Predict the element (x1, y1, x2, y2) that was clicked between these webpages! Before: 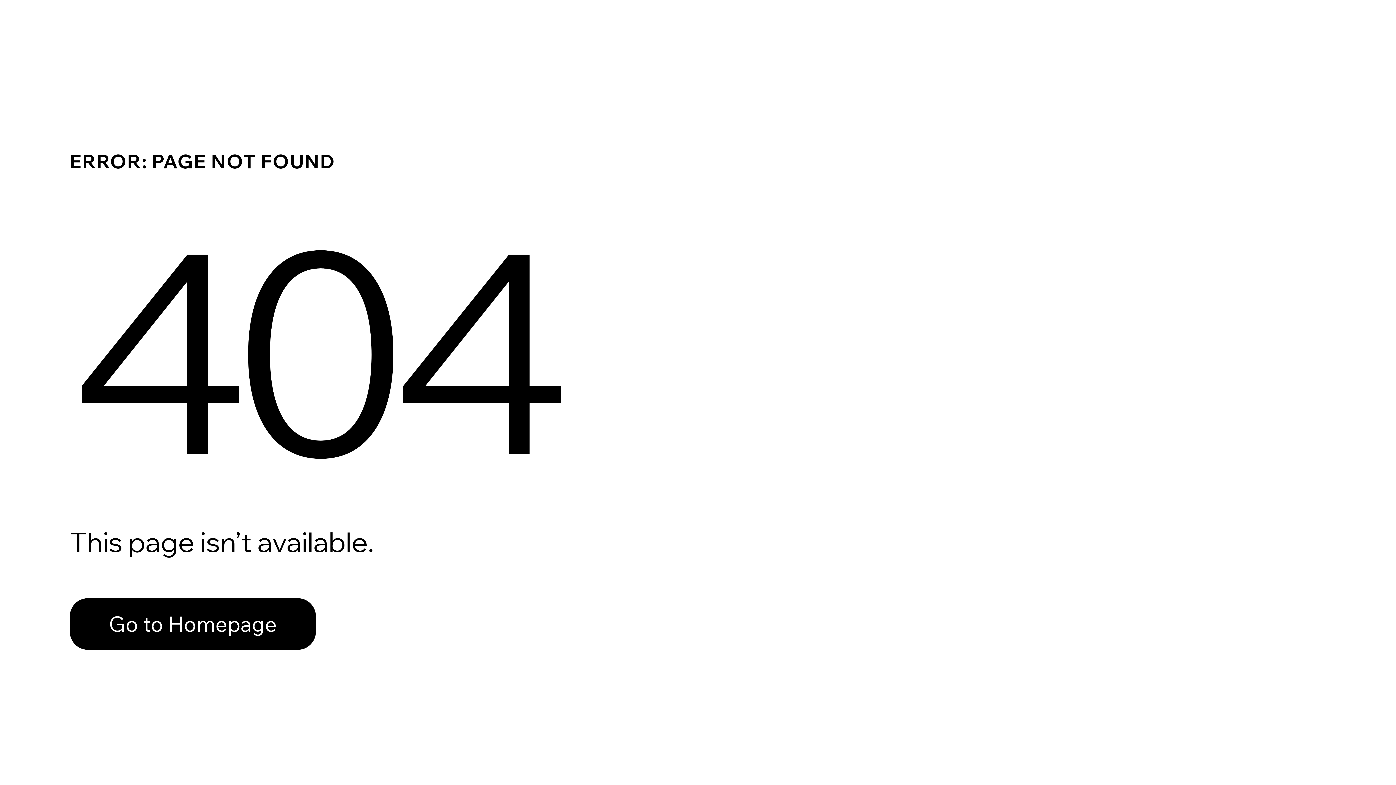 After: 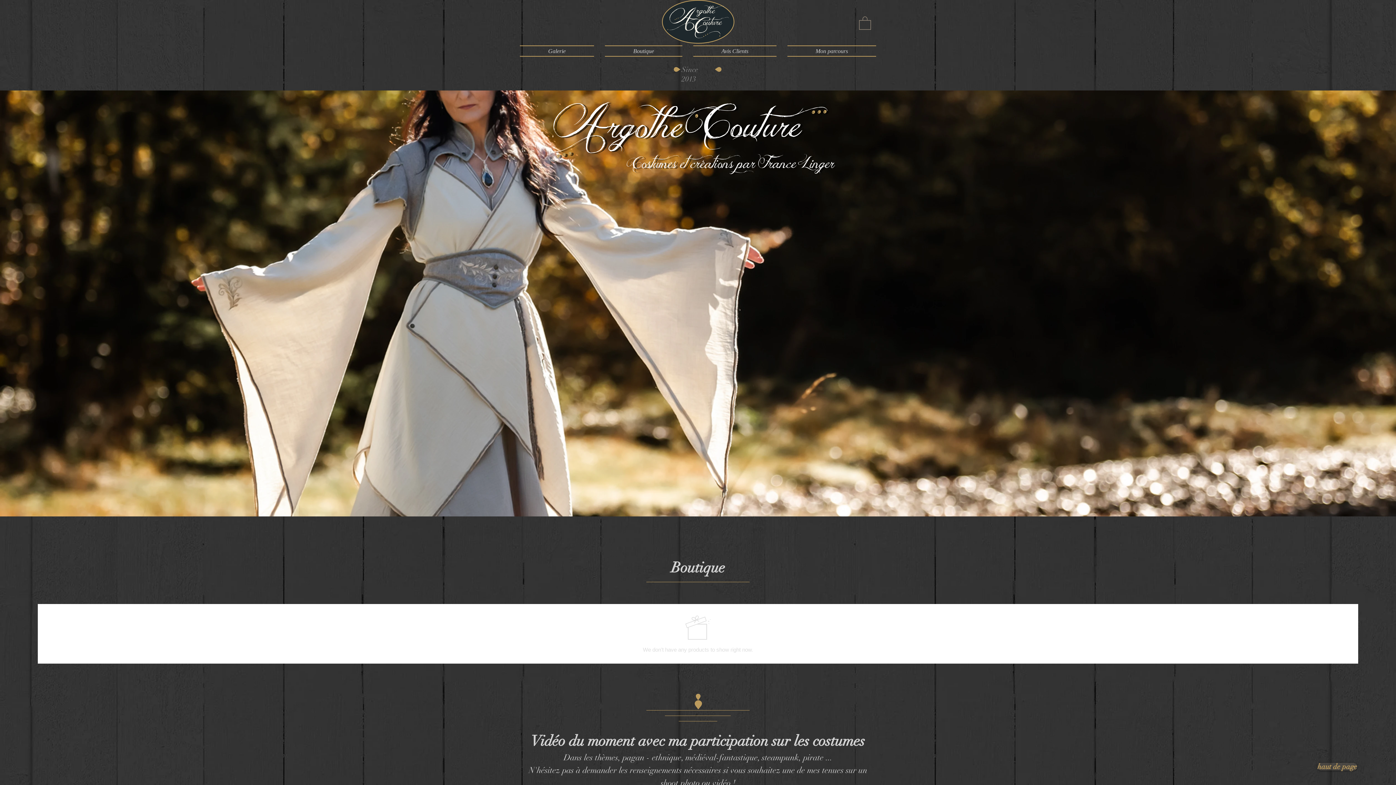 Action: bbox: (69, 582, 768, 659) label: Go to Homepage